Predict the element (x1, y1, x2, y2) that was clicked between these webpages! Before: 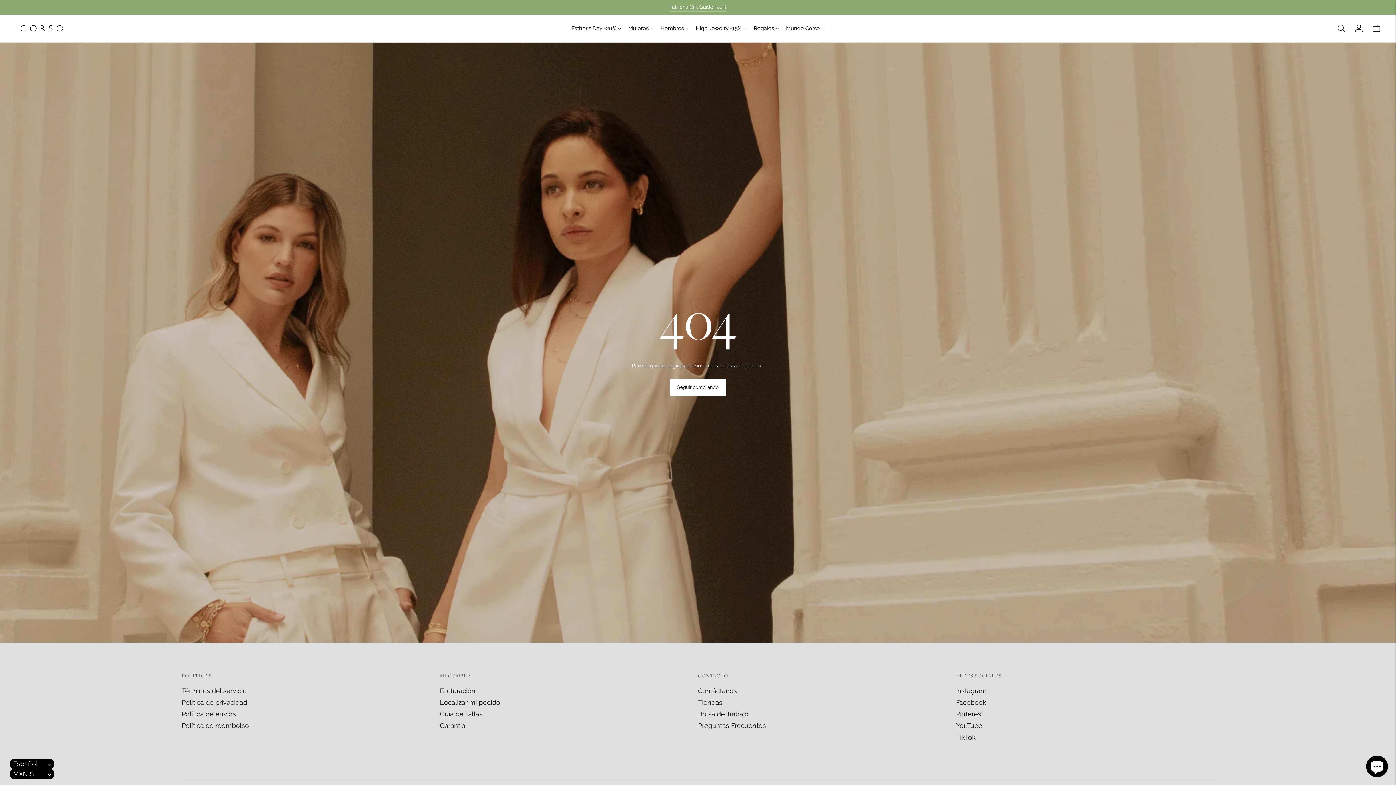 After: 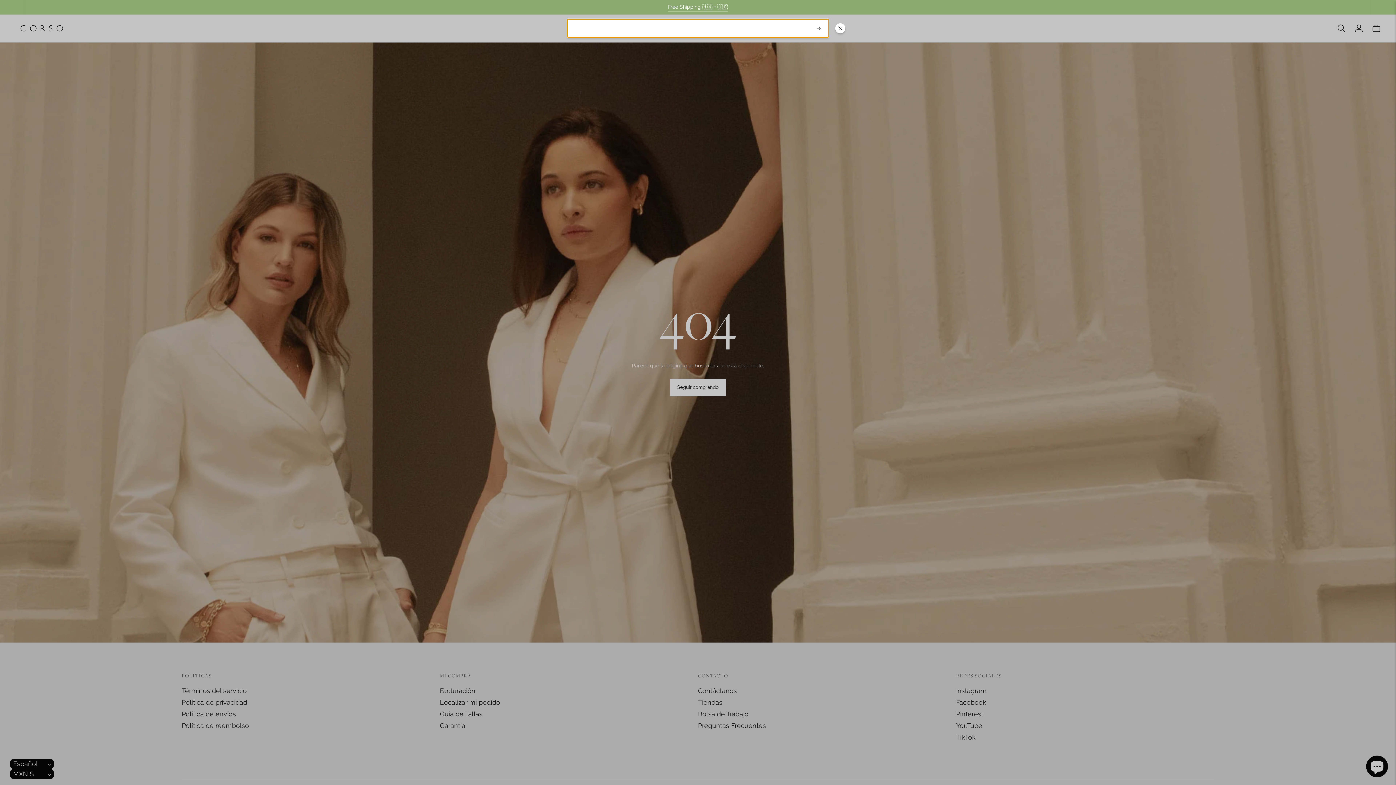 Action: label: Abrir búsqueda rápida bbox: (1336, 20, 1346, 36)